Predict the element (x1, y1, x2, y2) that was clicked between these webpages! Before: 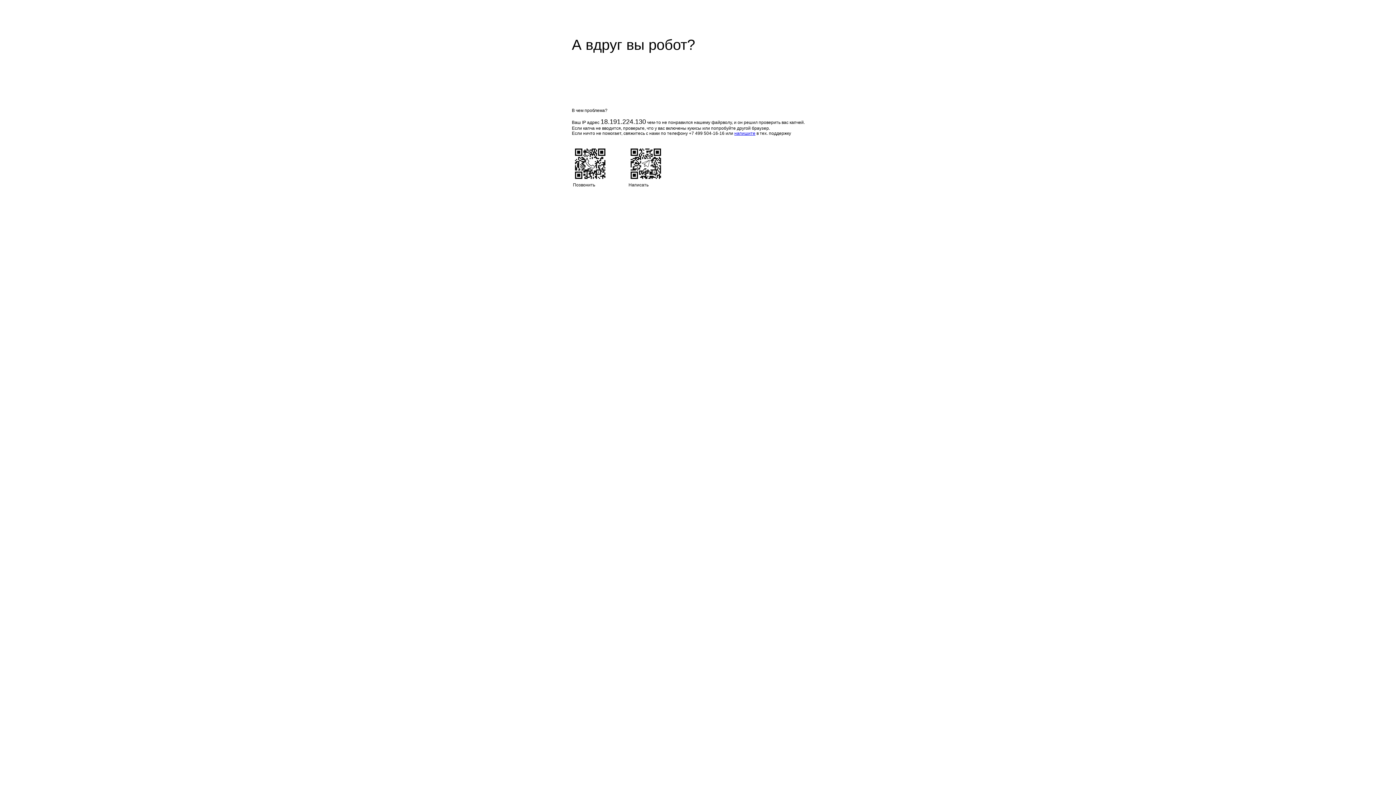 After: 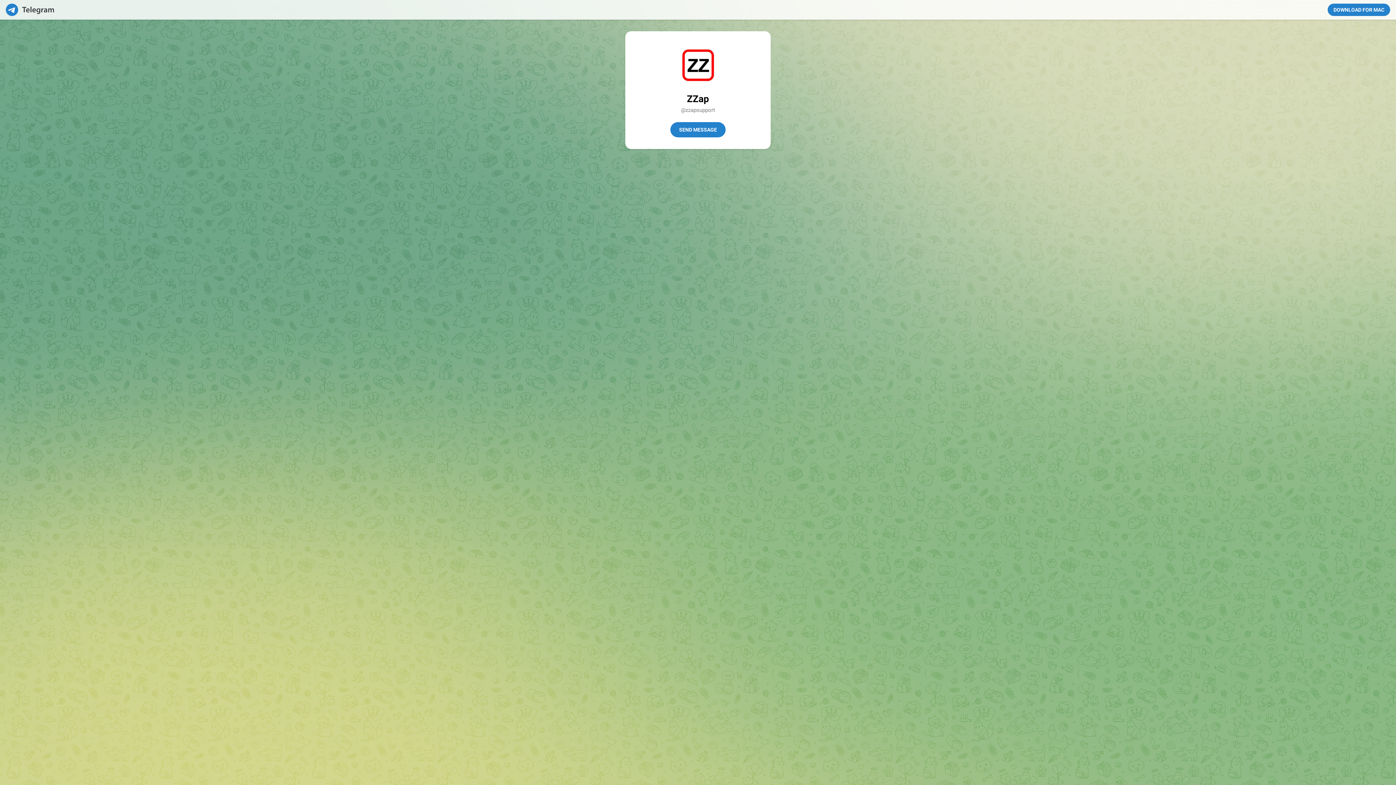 Action: label: напишите bbox: (734, 130, 755, 136)